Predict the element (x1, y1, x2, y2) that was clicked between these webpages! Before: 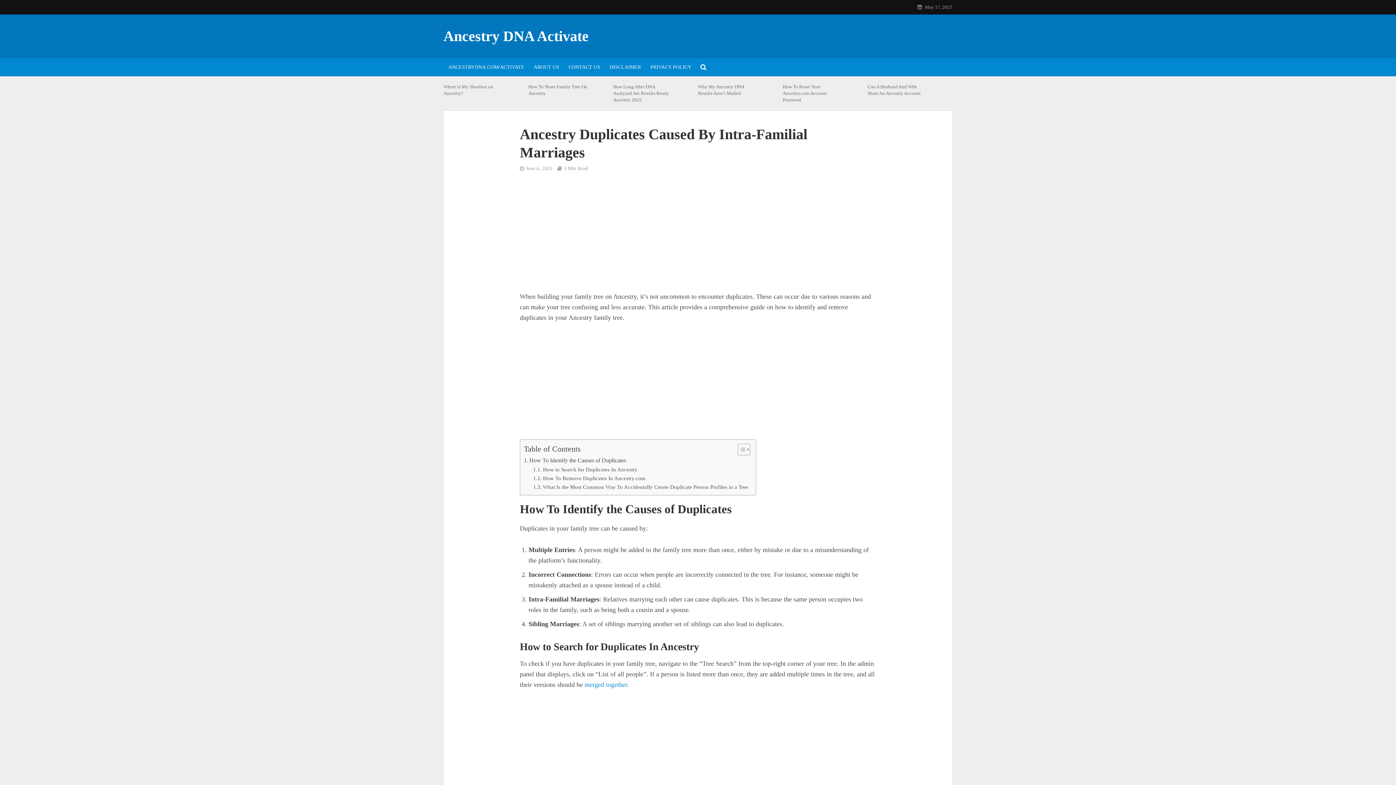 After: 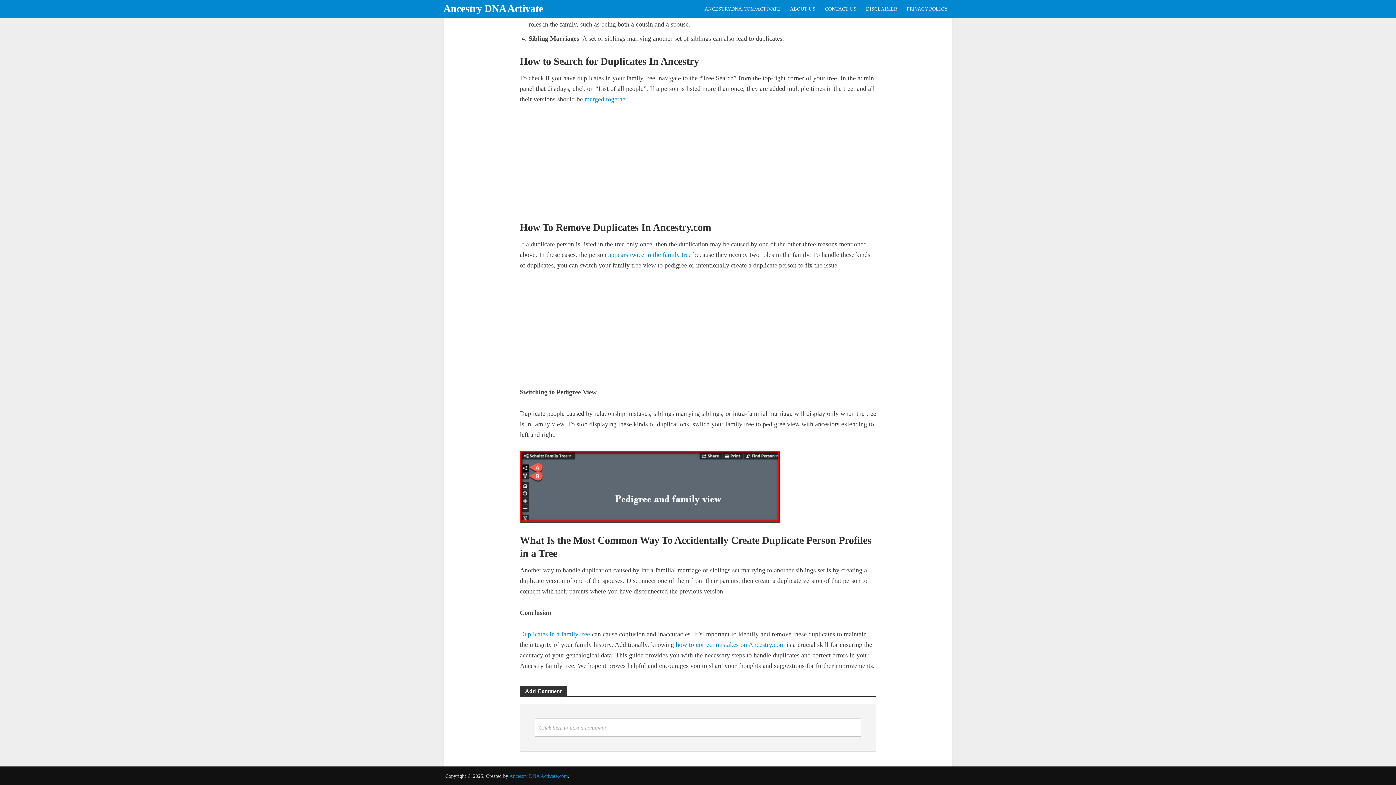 Action: bbox: (533, 483, 748, 491) label: What Is the Most Common Way To Accidentally Create Duplicate Person Profiles in a Tree